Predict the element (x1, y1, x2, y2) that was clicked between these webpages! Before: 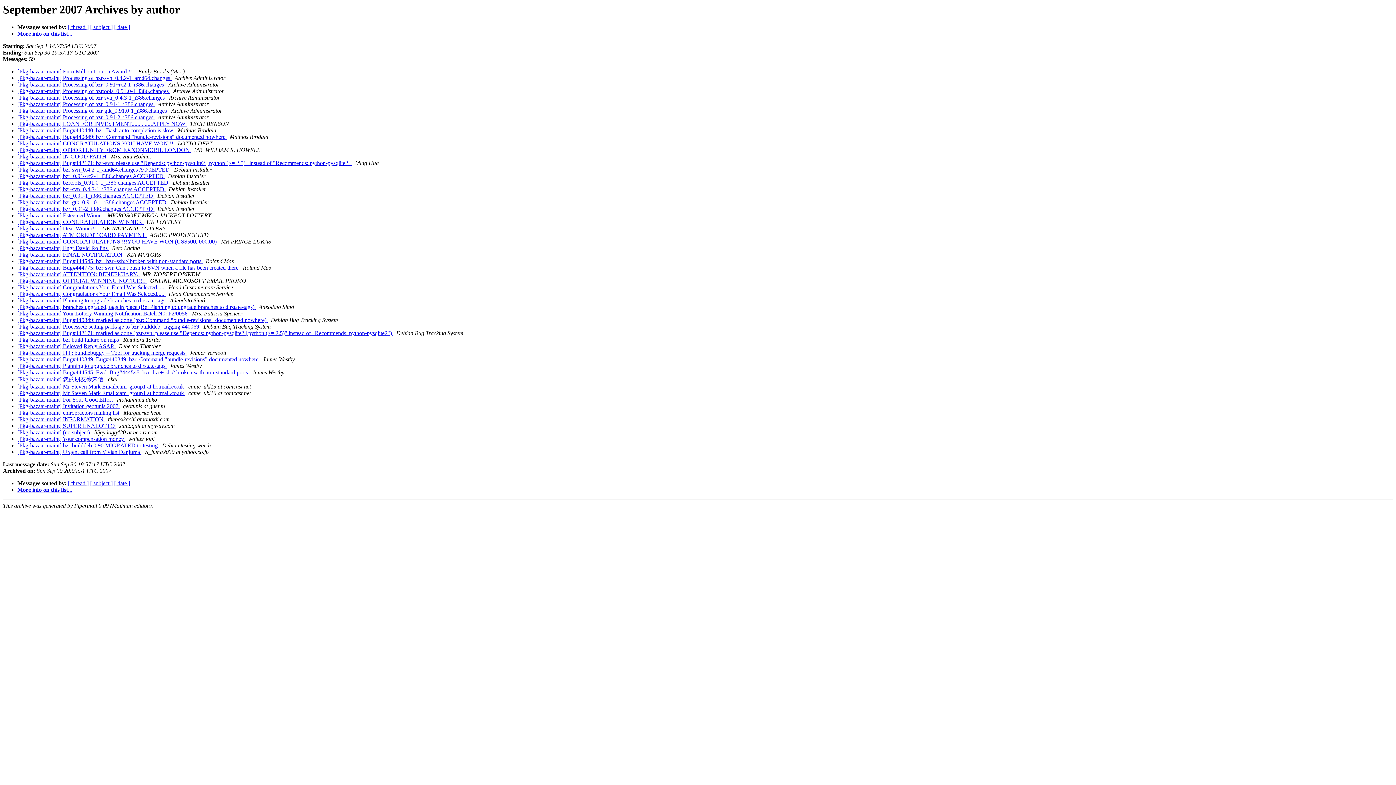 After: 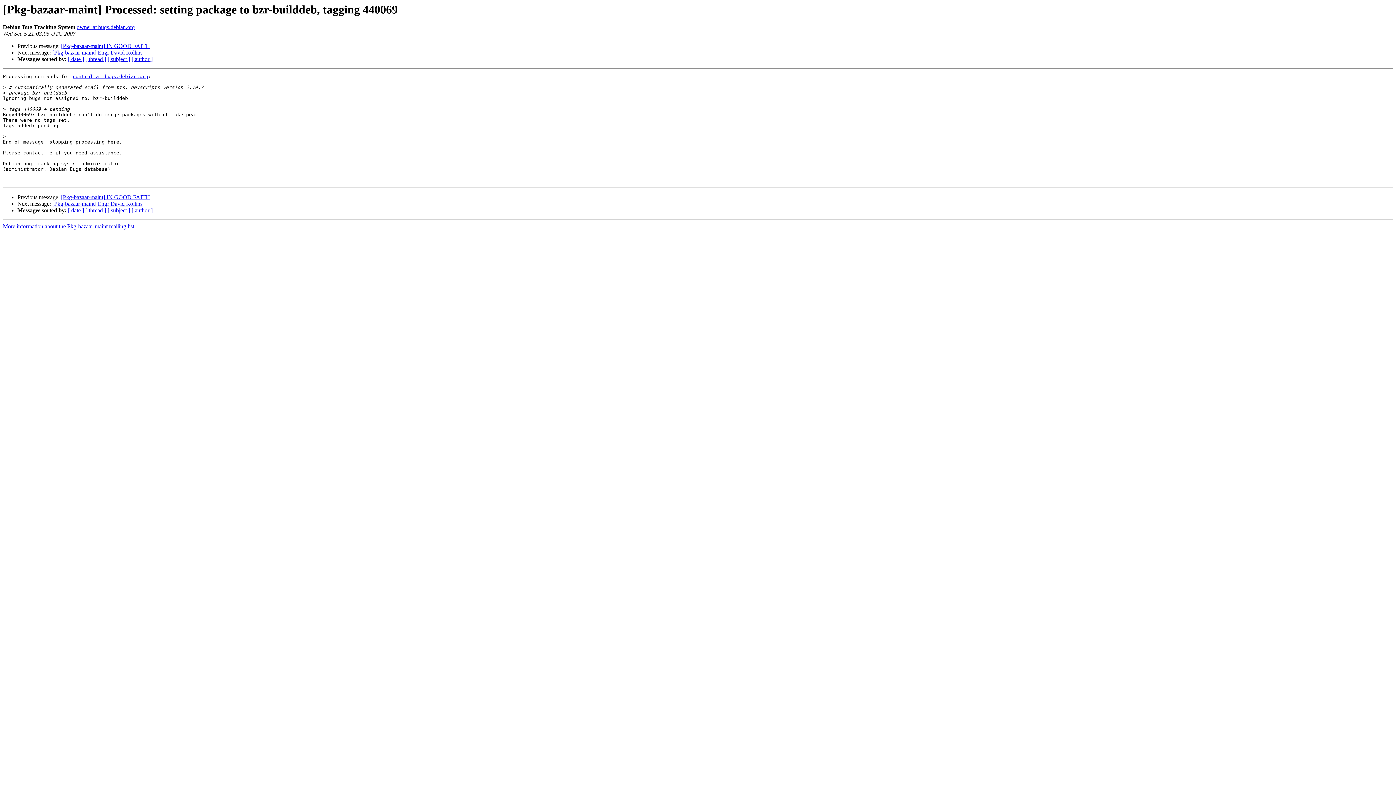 Action: label: [Pkg-bazaar-maint] Processed: setting package to bzr-builddeb, tagging 440069  bbox: (17, 323, 200, 329)